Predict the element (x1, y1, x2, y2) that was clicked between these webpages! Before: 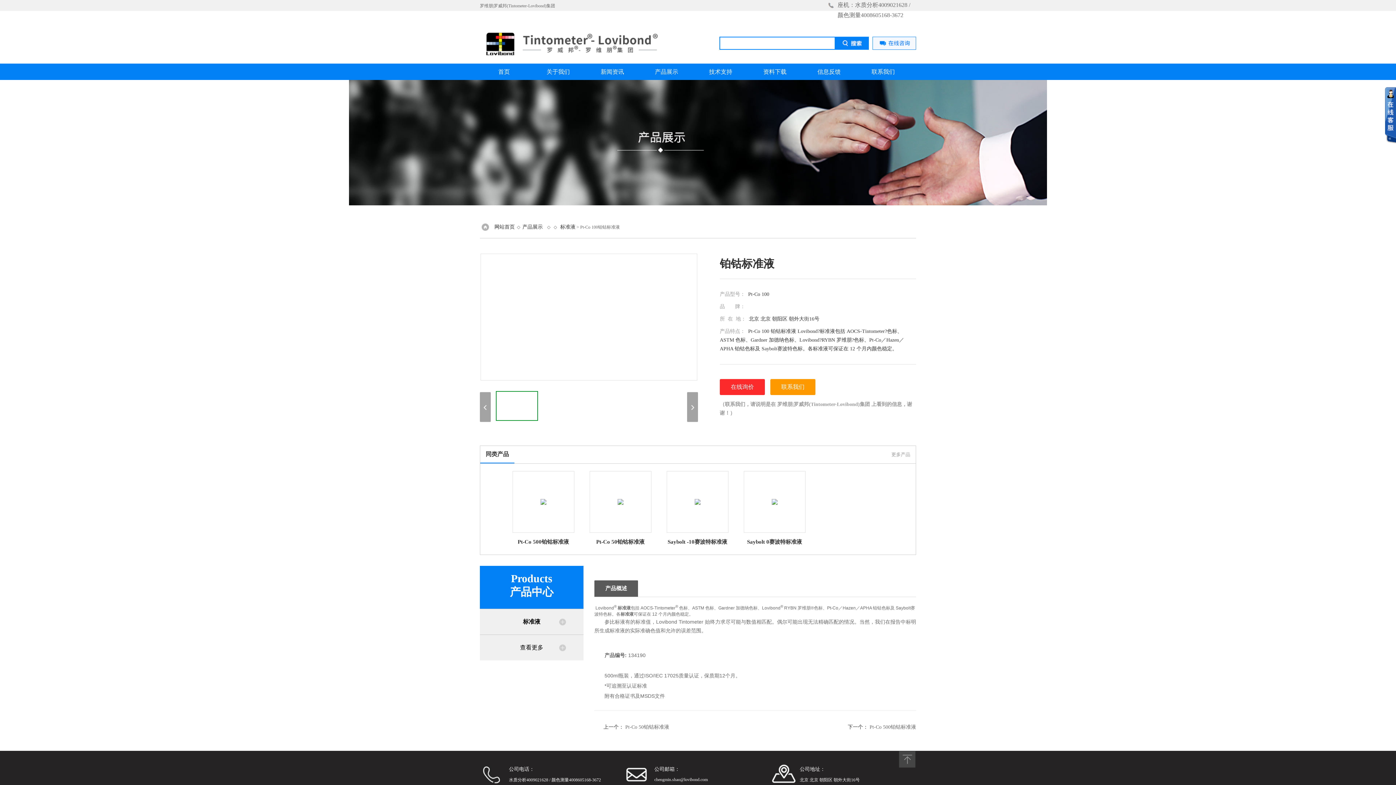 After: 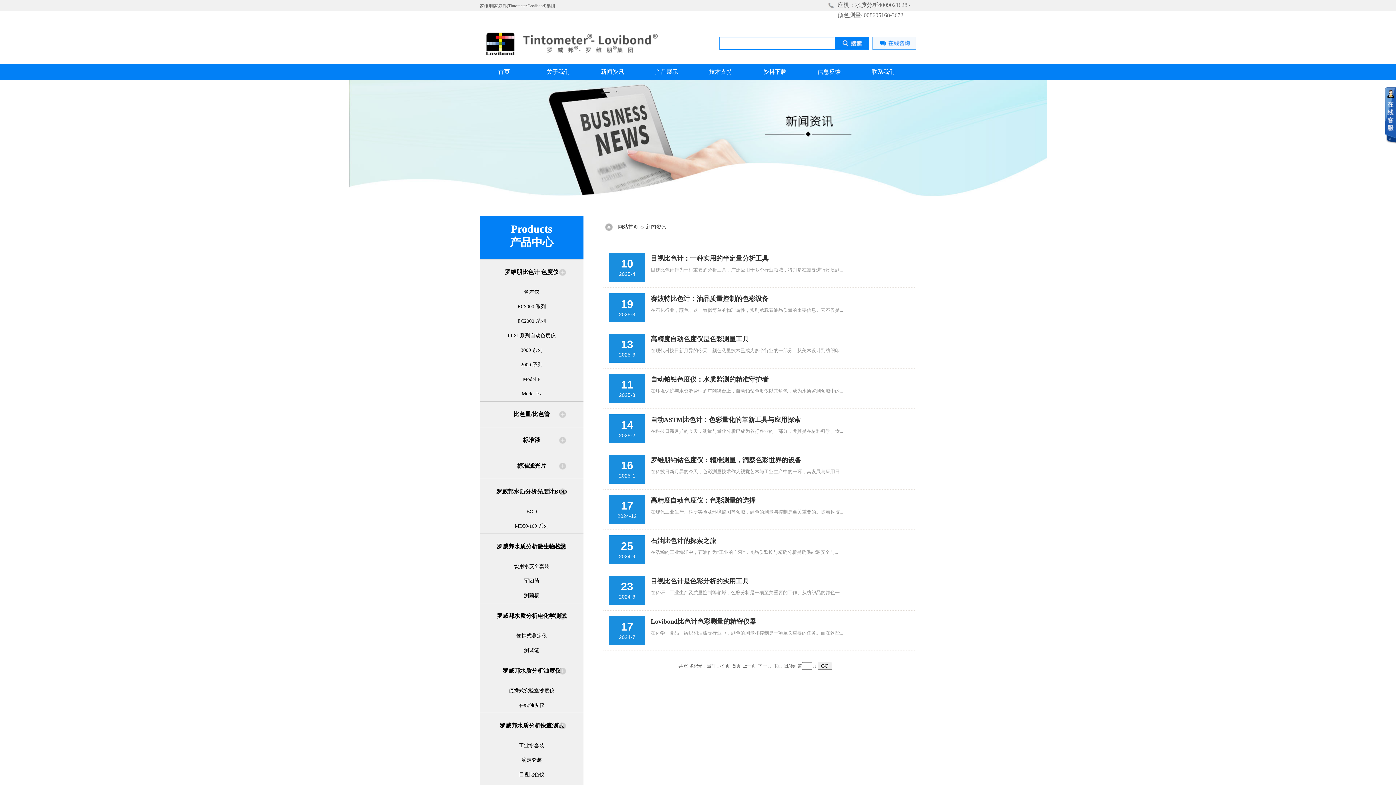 Action: label: 新闻资讯 bbox: (588, 63, 636, 80)